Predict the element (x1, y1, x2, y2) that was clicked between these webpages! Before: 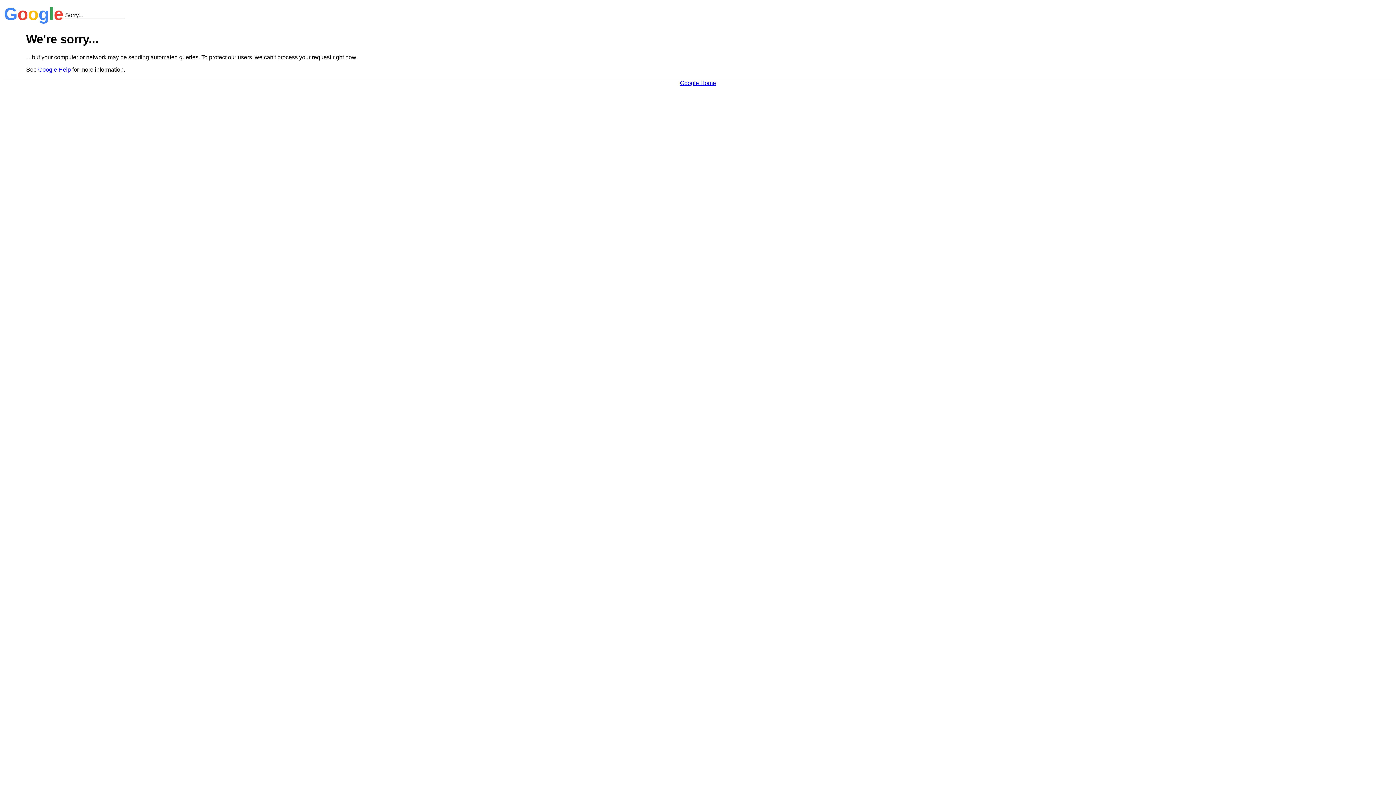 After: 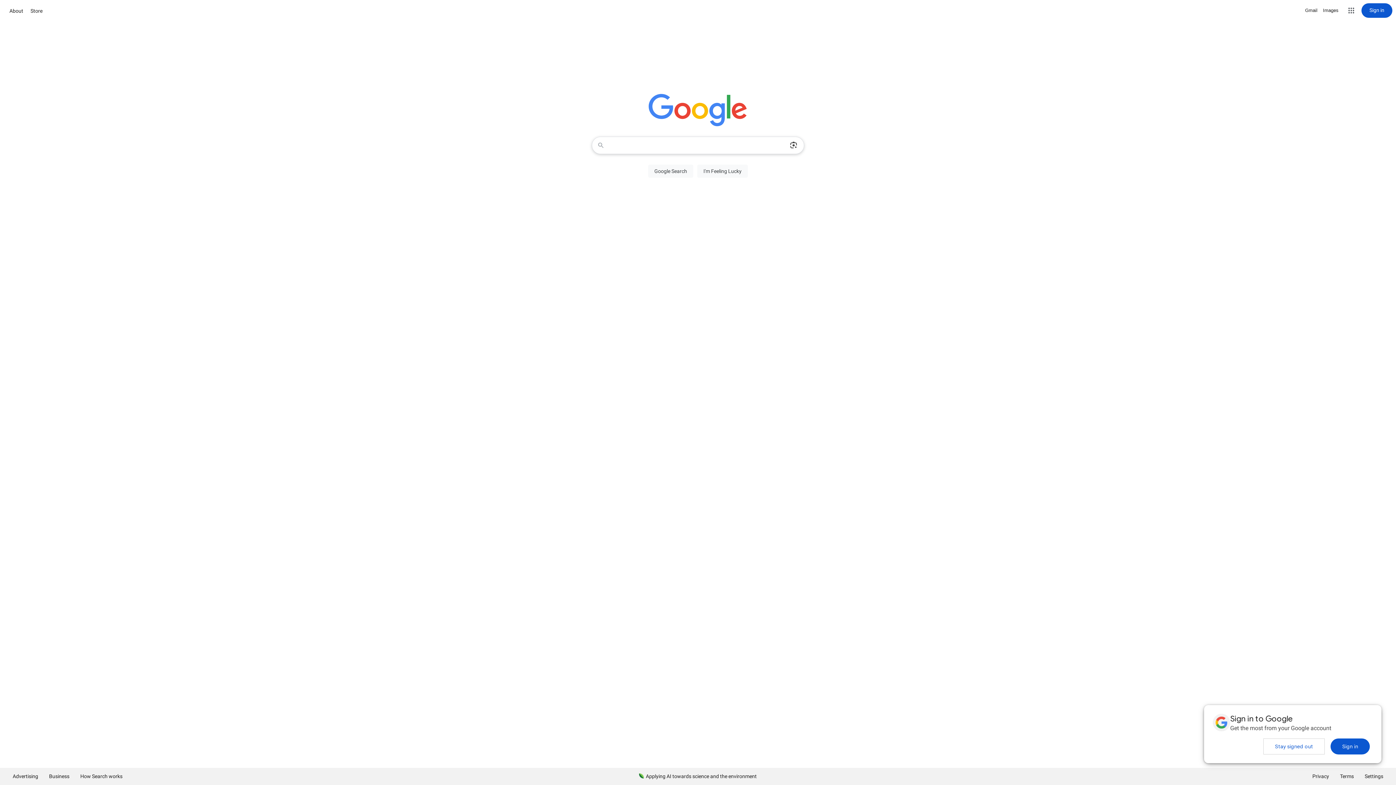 Action: bbox: (680, 79, 716, 86) label: Google Home